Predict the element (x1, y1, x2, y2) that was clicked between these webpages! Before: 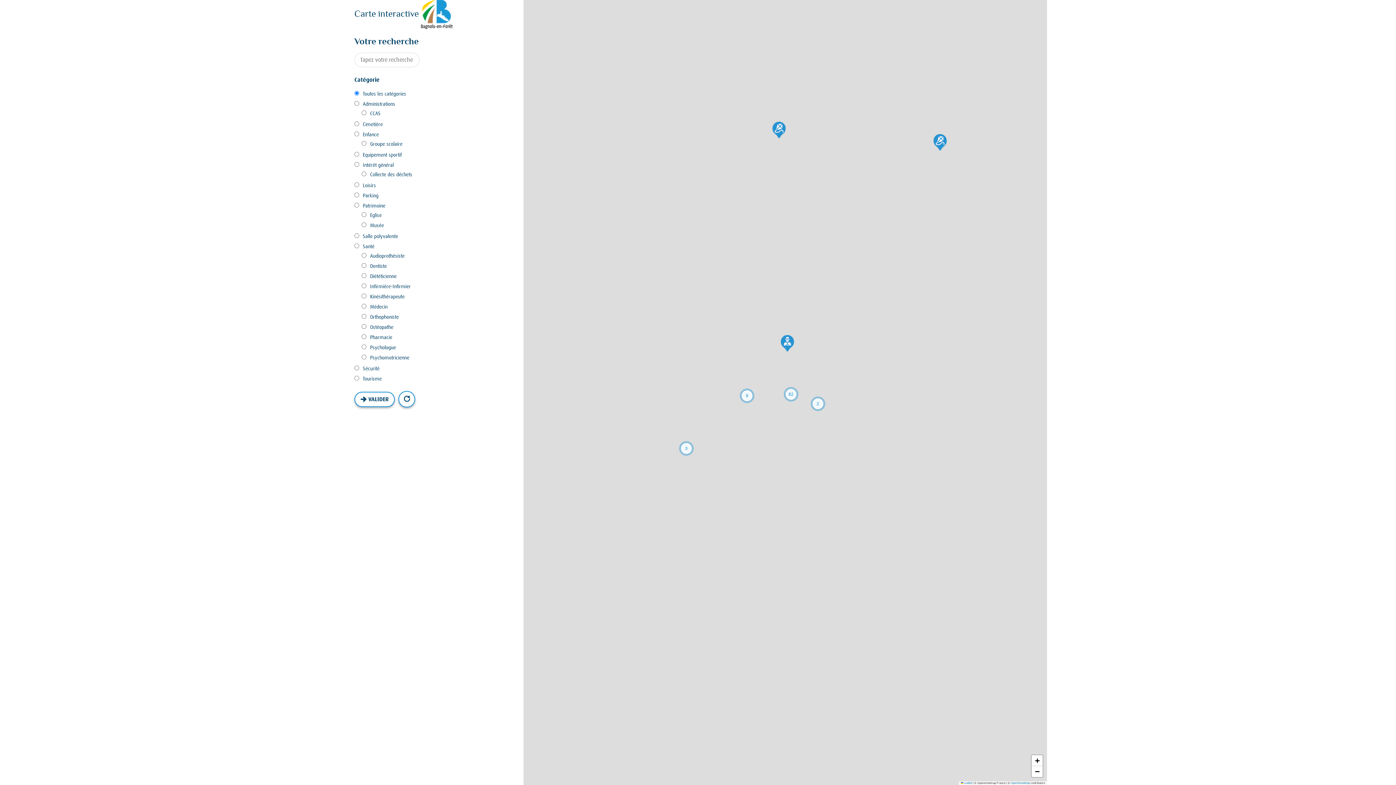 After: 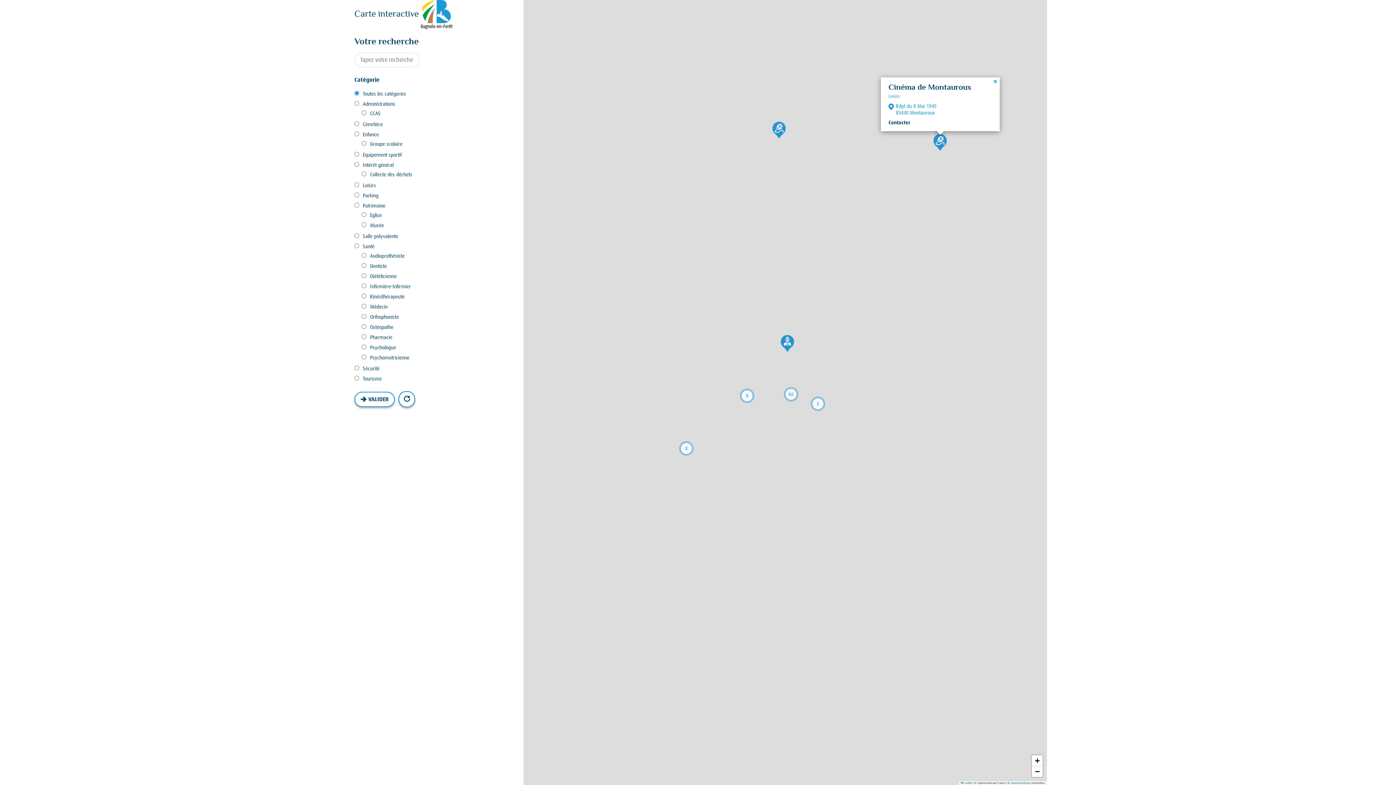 Action: bbox: (933, 134, 946, 150)